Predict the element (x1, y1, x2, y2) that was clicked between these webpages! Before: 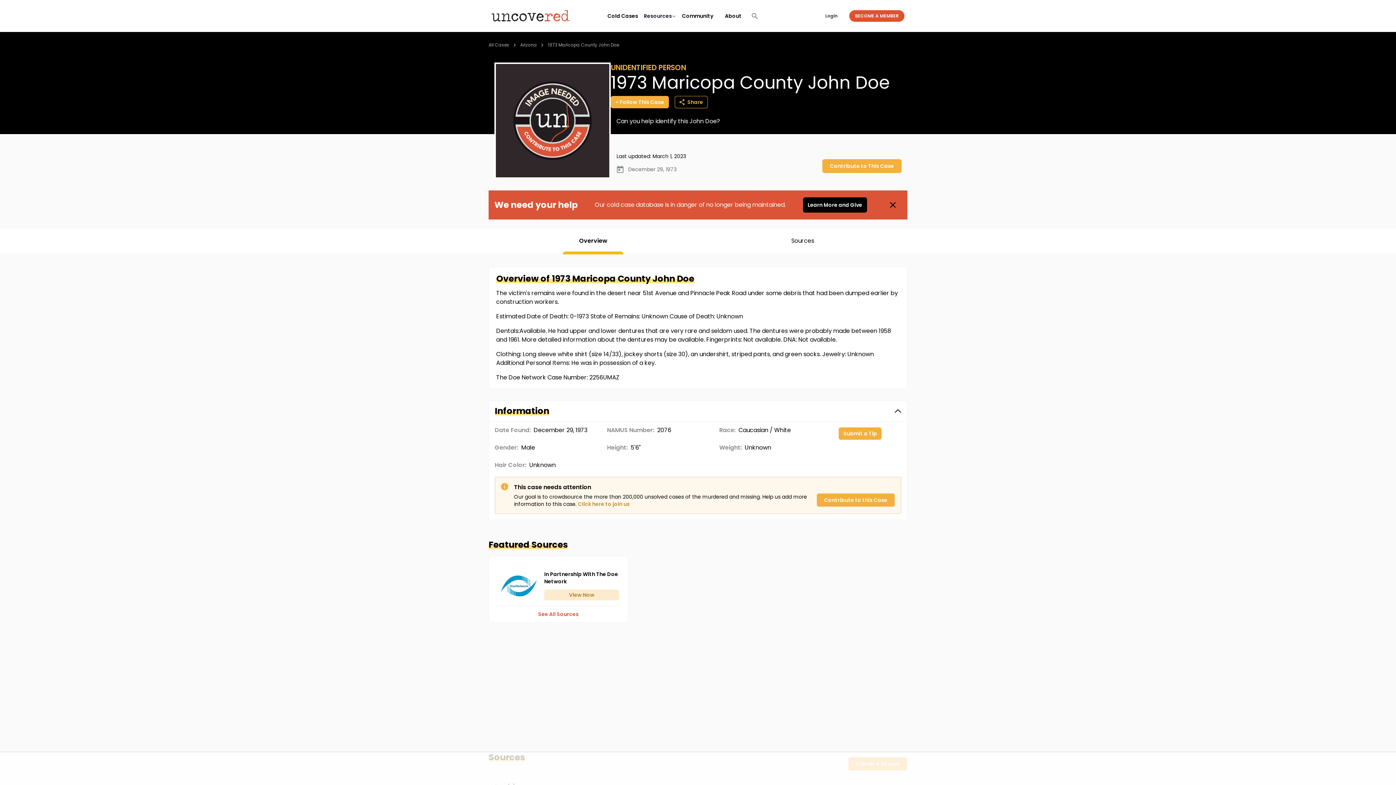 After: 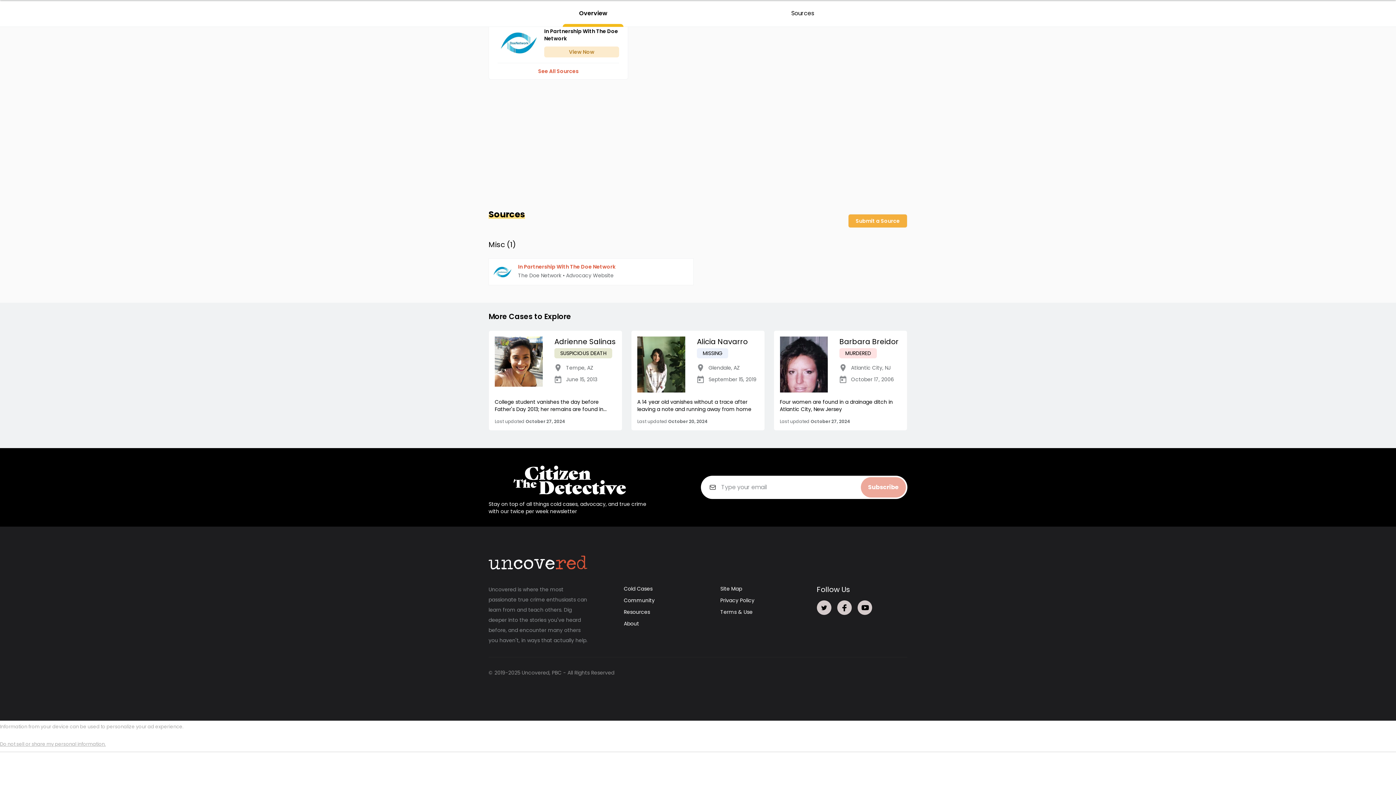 Action: bbox: (750, 228, 855, 254) label: Sources